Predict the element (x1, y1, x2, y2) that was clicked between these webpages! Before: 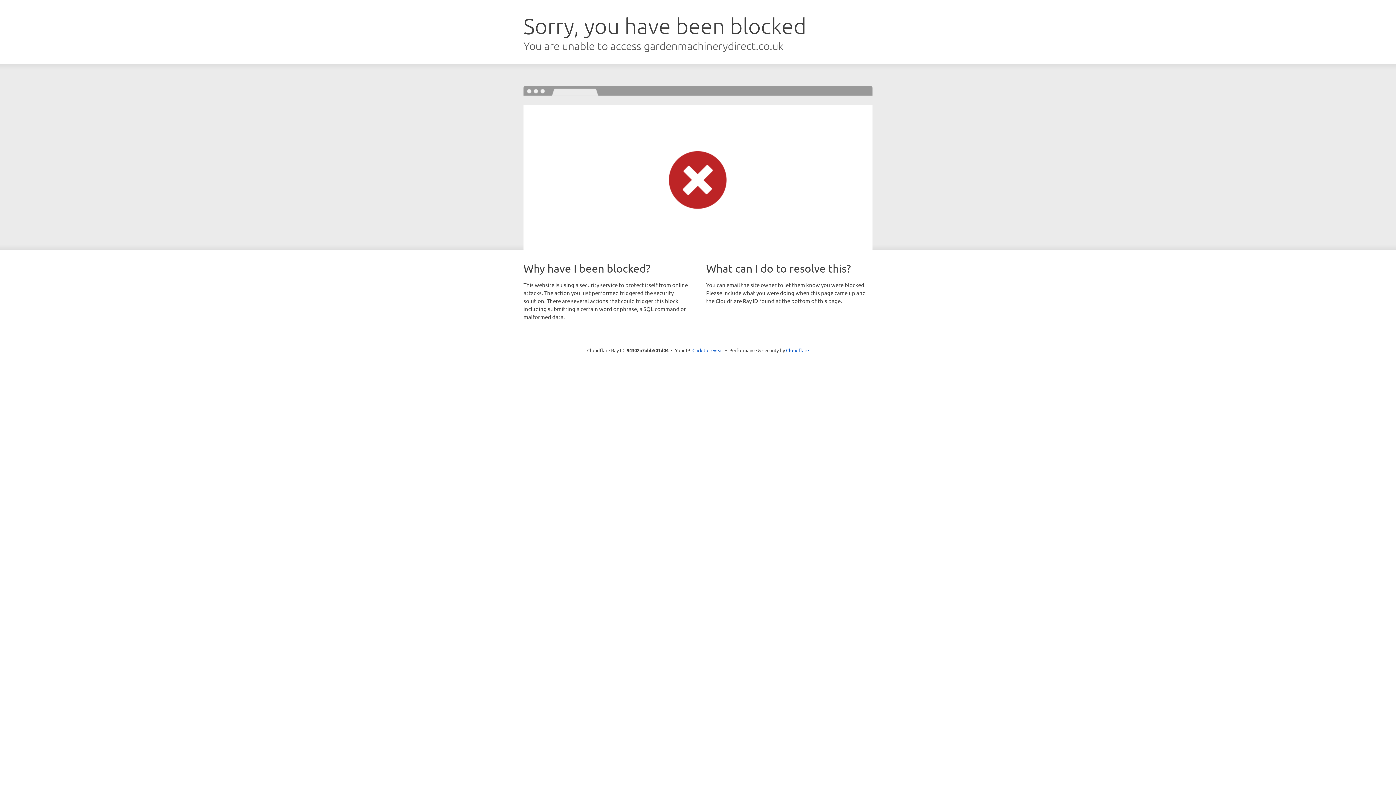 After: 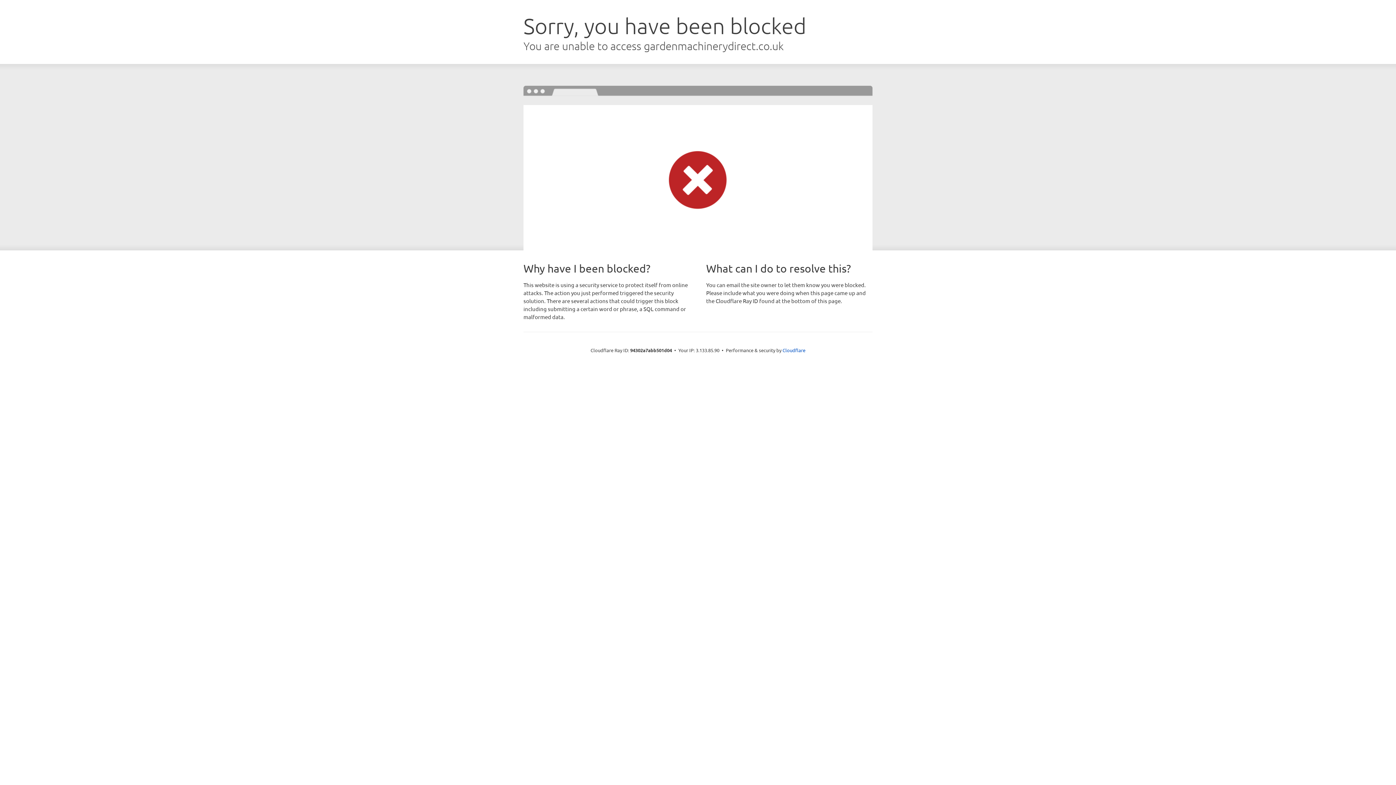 Action: bbox: (692, 346, 723, 353) label: Click to reveal